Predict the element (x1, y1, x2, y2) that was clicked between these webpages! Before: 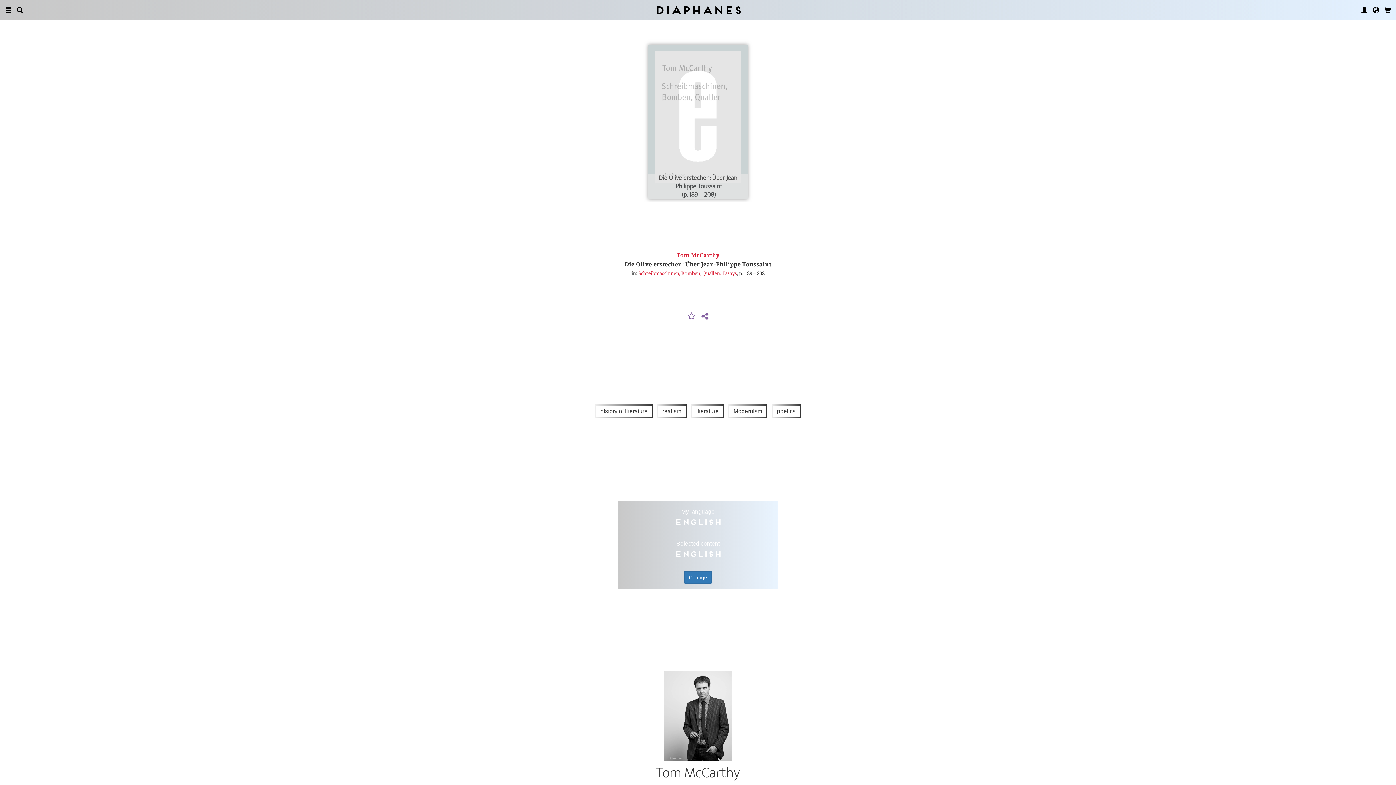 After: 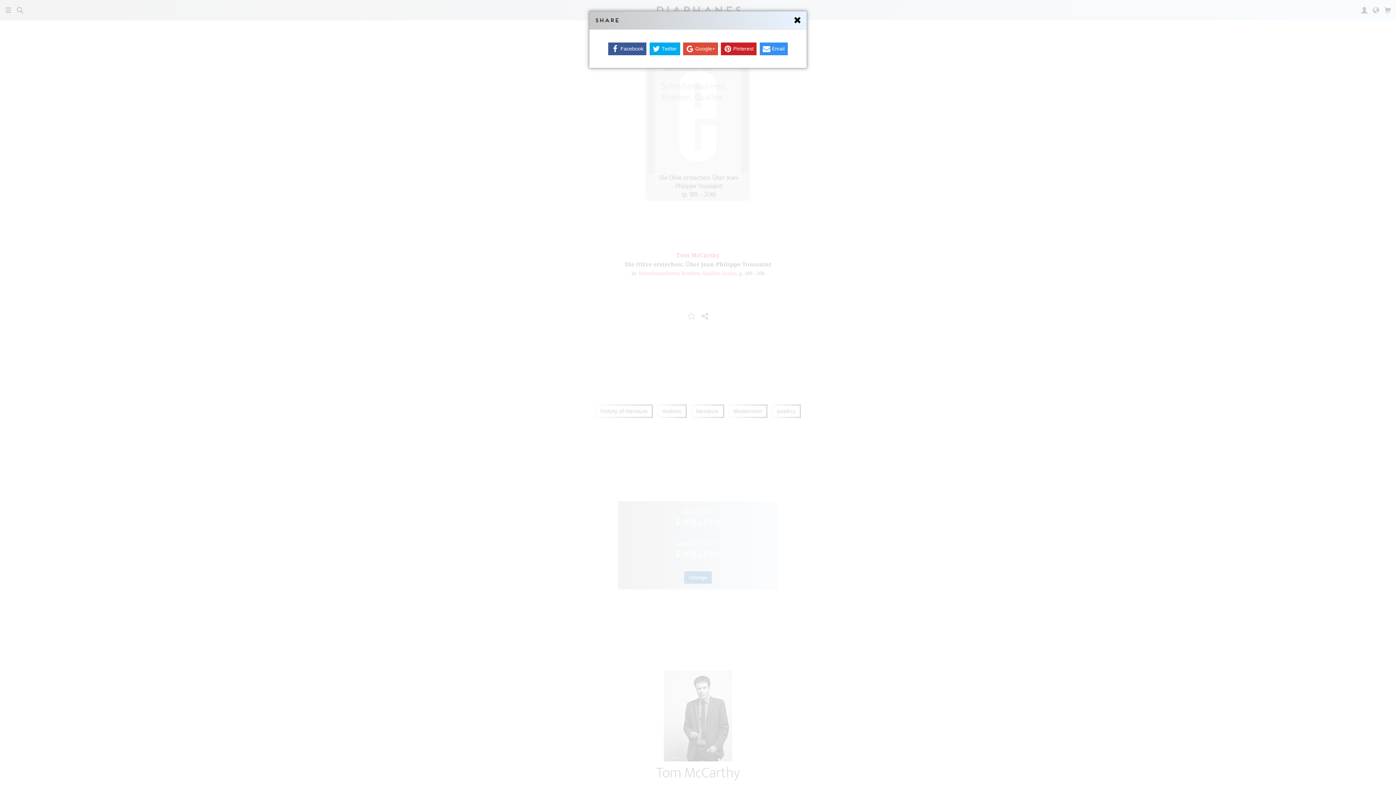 Action: bbox: (699, 312, 710, 320)